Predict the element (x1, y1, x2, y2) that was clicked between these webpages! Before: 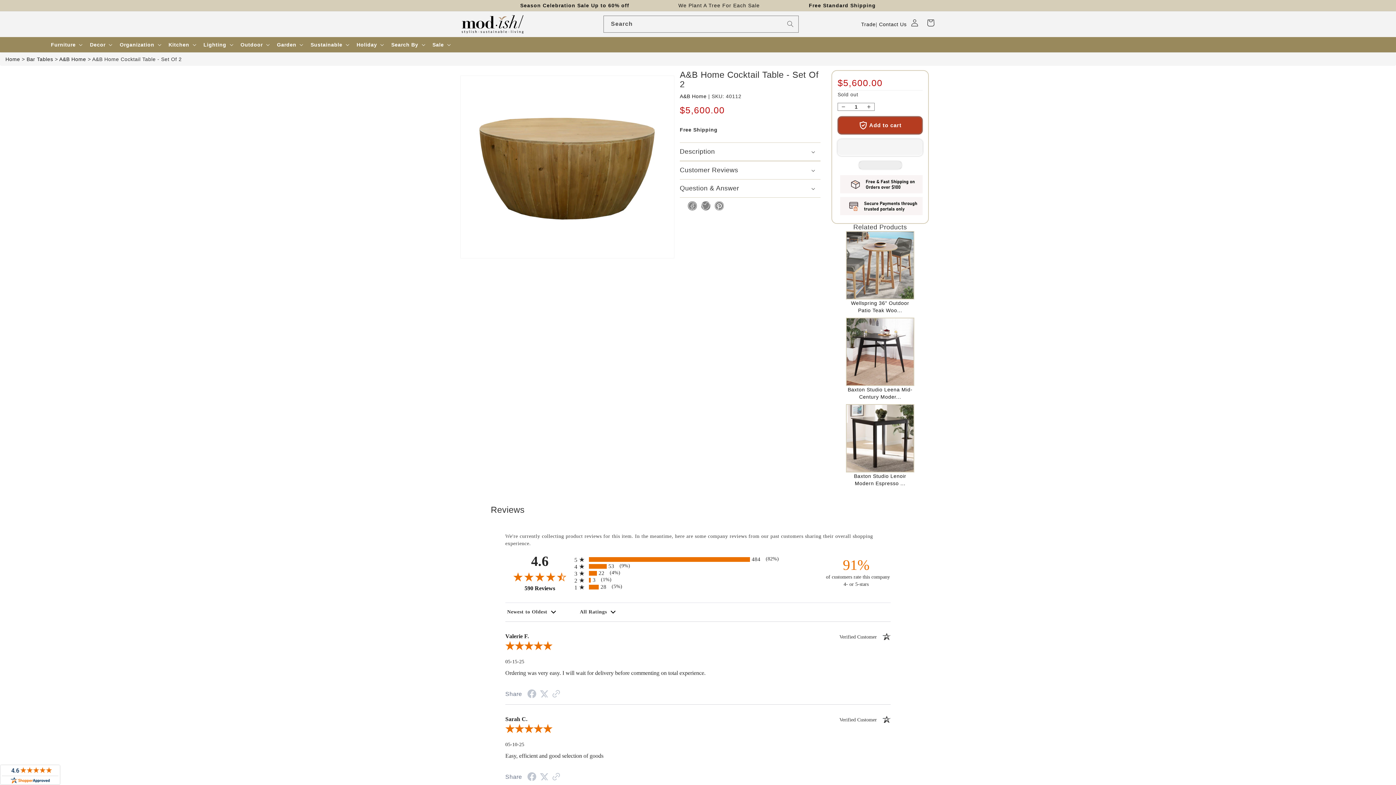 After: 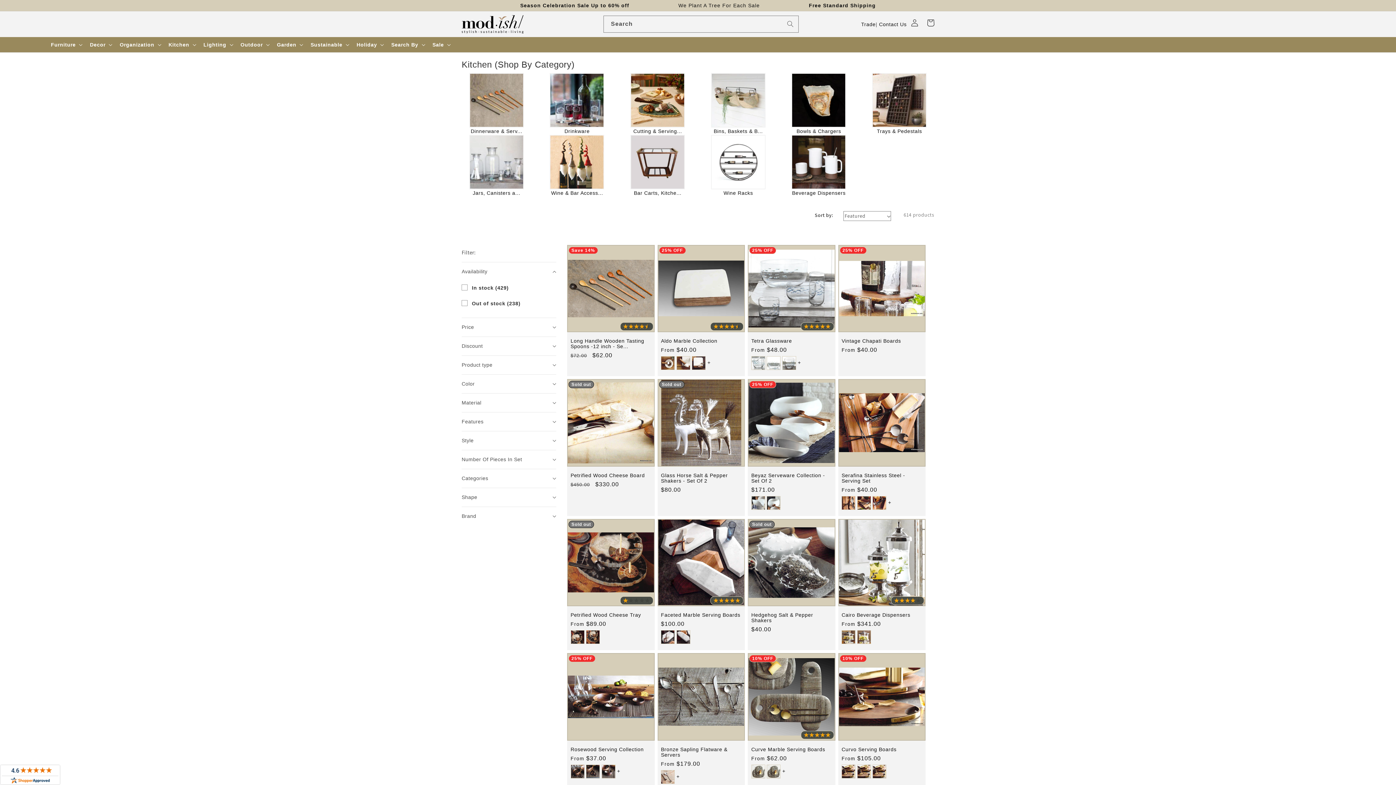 Action: label: Kitchen bbox: (164, 37, 199, 52)